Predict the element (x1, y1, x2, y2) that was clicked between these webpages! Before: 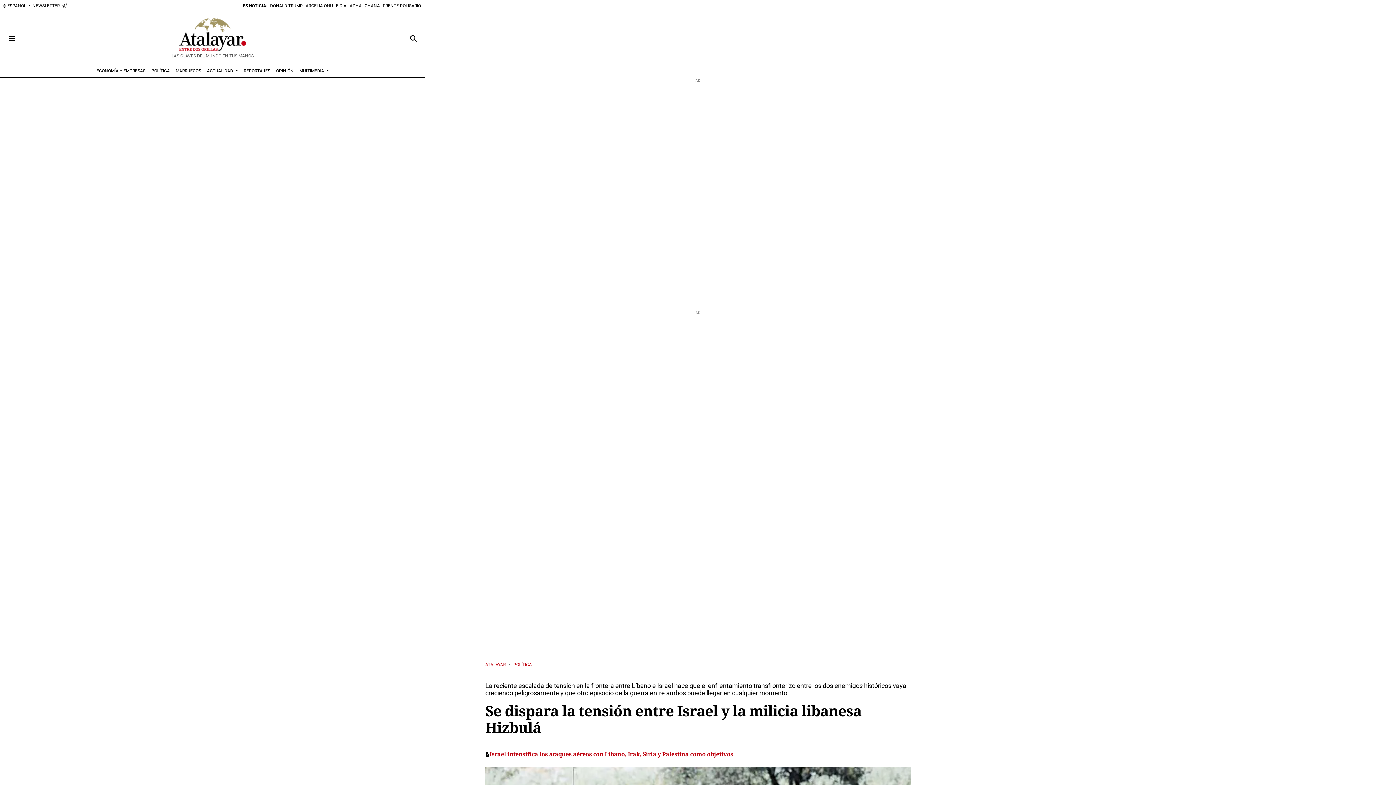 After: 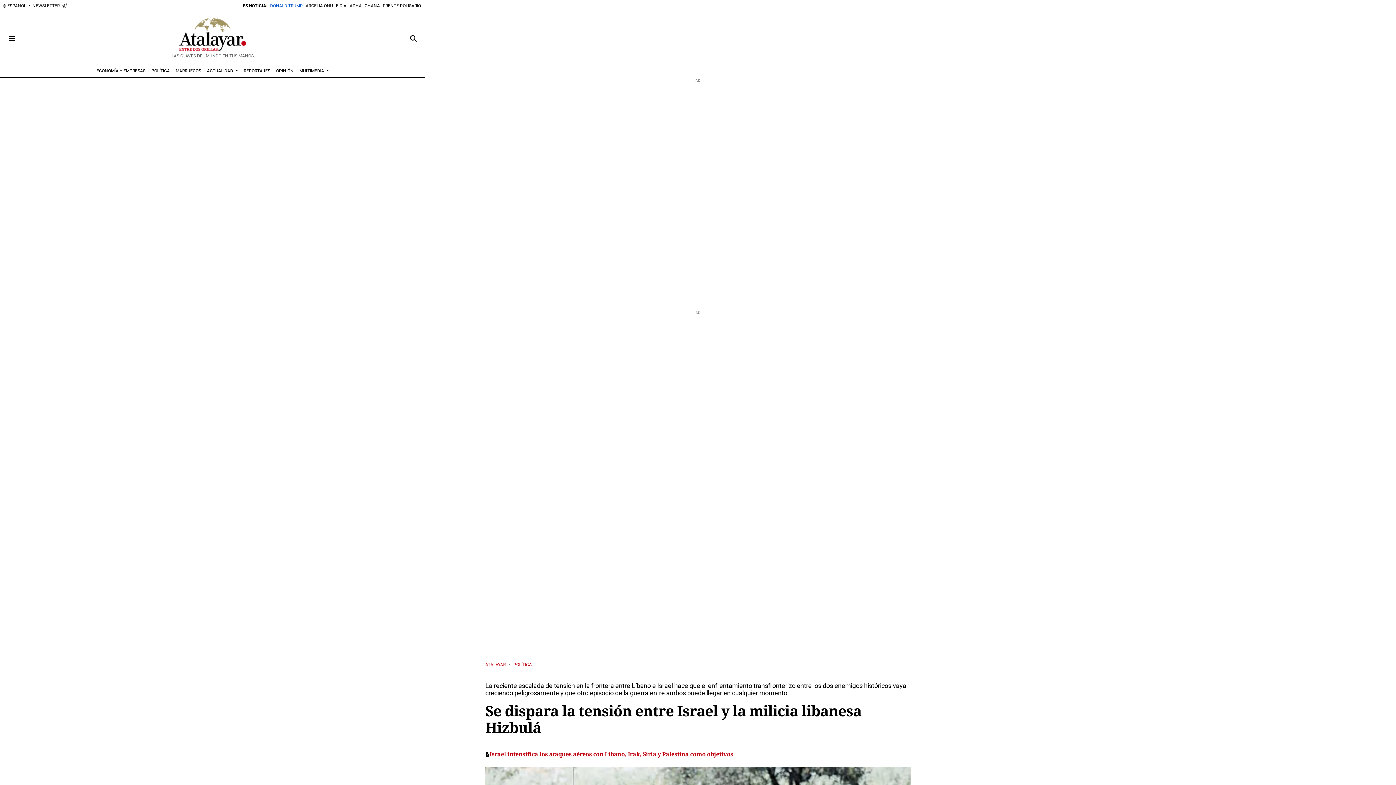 Action: label: DONALD TRUMP bbox: (268, 0, 304, 11)